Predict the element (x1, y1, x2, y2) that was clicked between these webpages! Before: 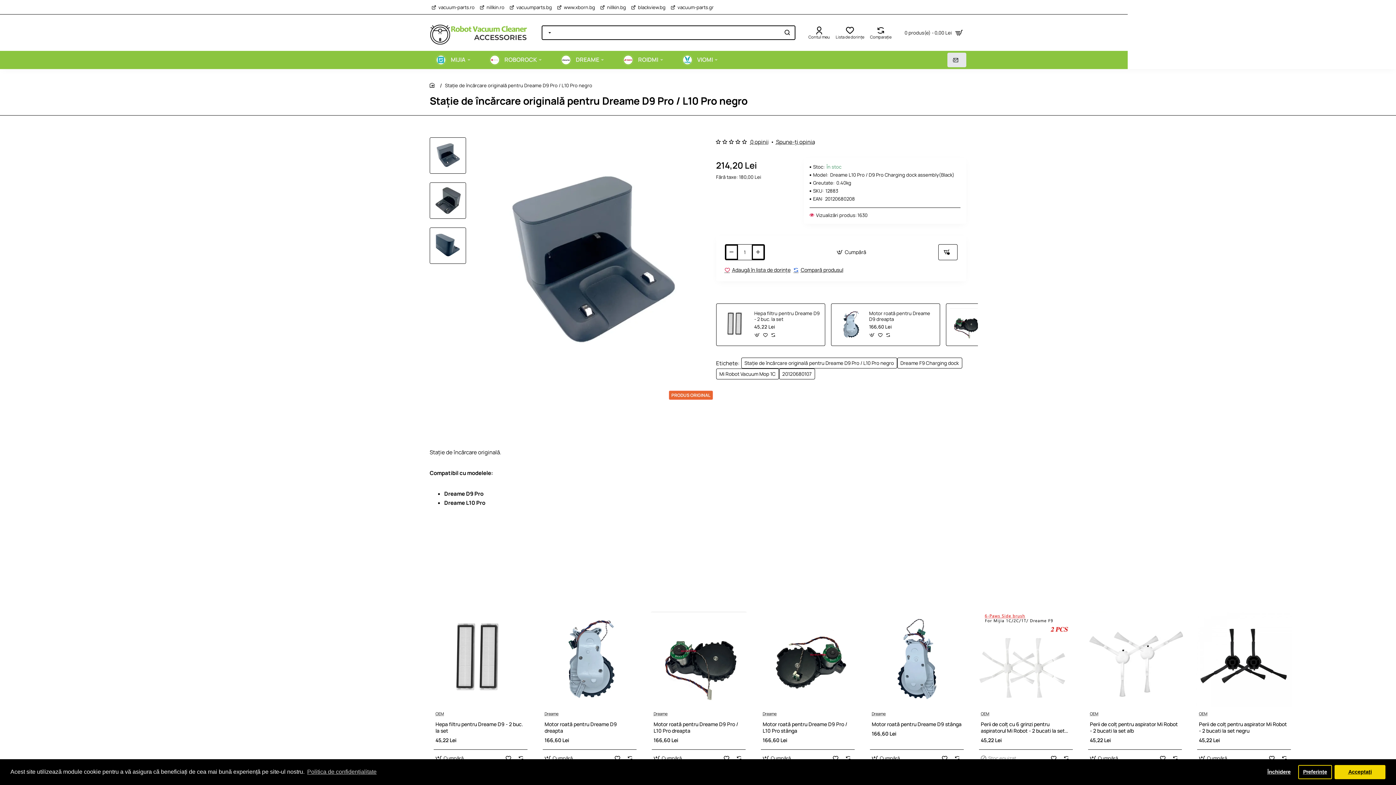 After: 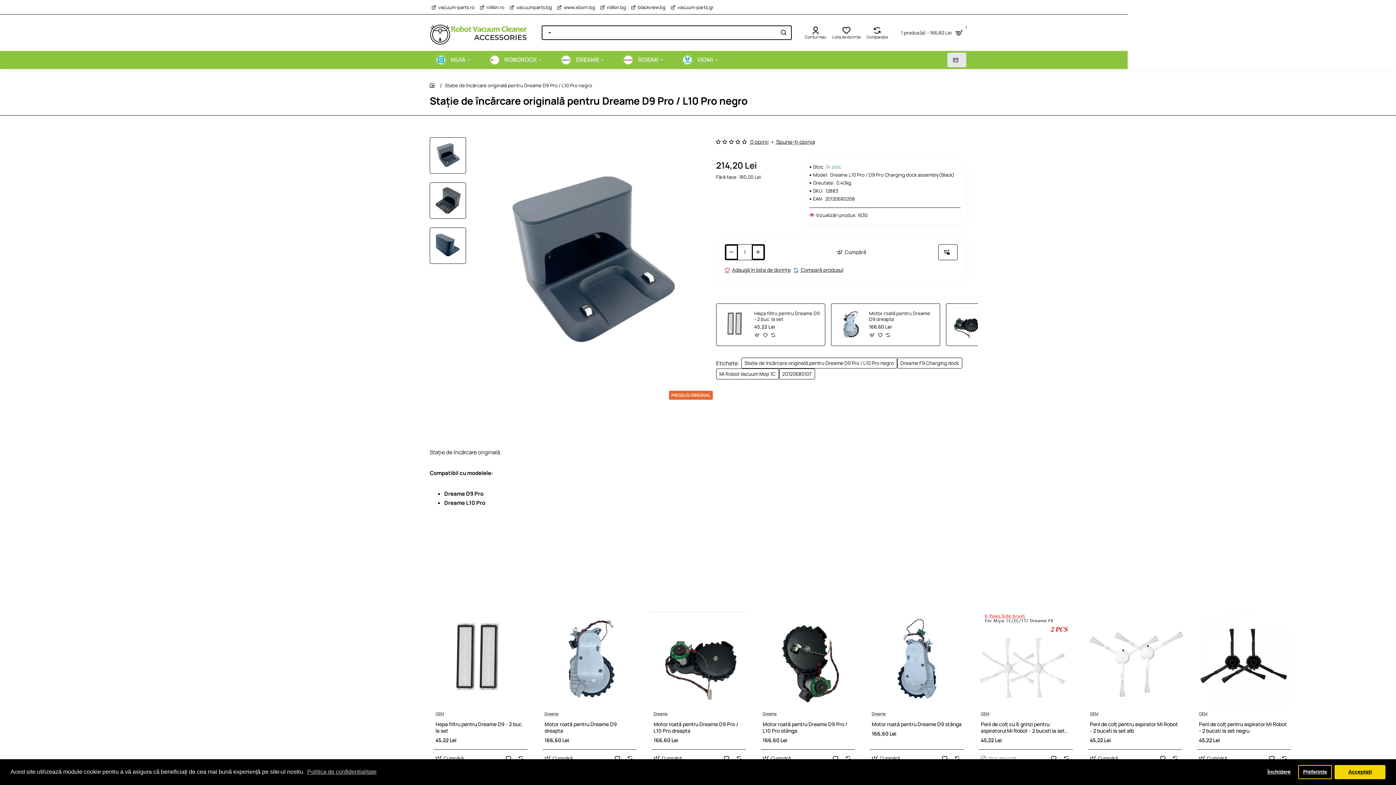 Action: bbox: (762, 756, 792, 761) label: Cumpără